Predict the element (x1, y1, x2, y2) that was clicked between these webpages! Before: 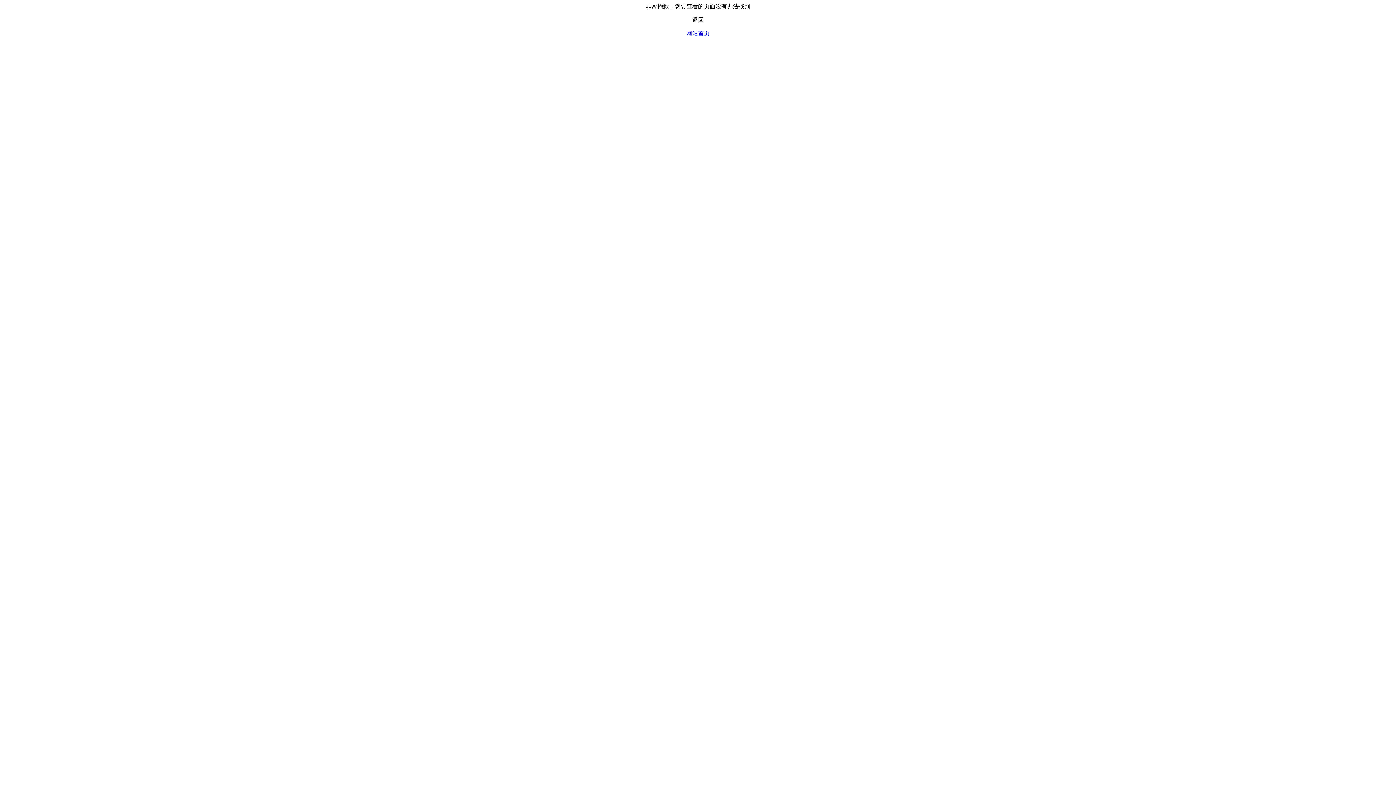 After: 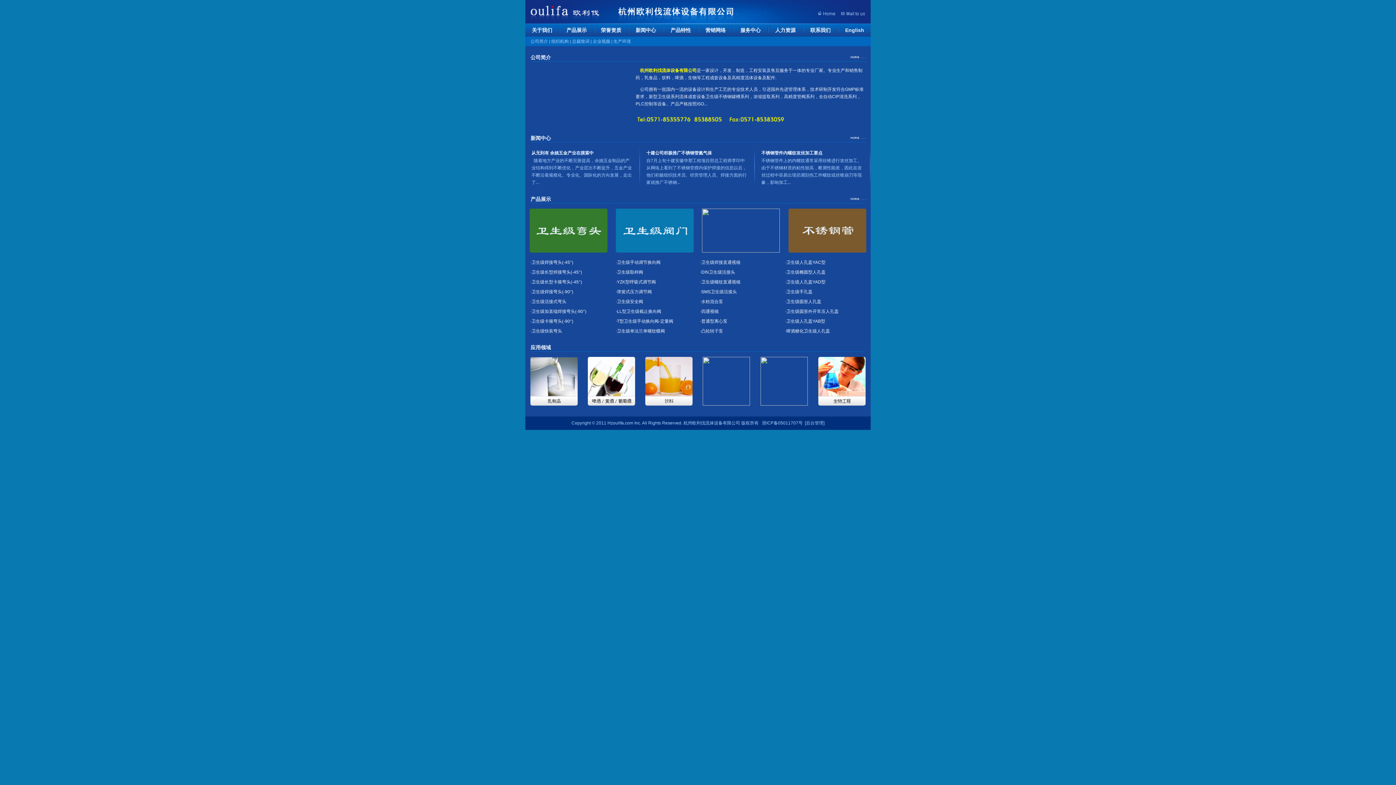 Action: bbox: (686, 30, 709, 36) label: 网站首页